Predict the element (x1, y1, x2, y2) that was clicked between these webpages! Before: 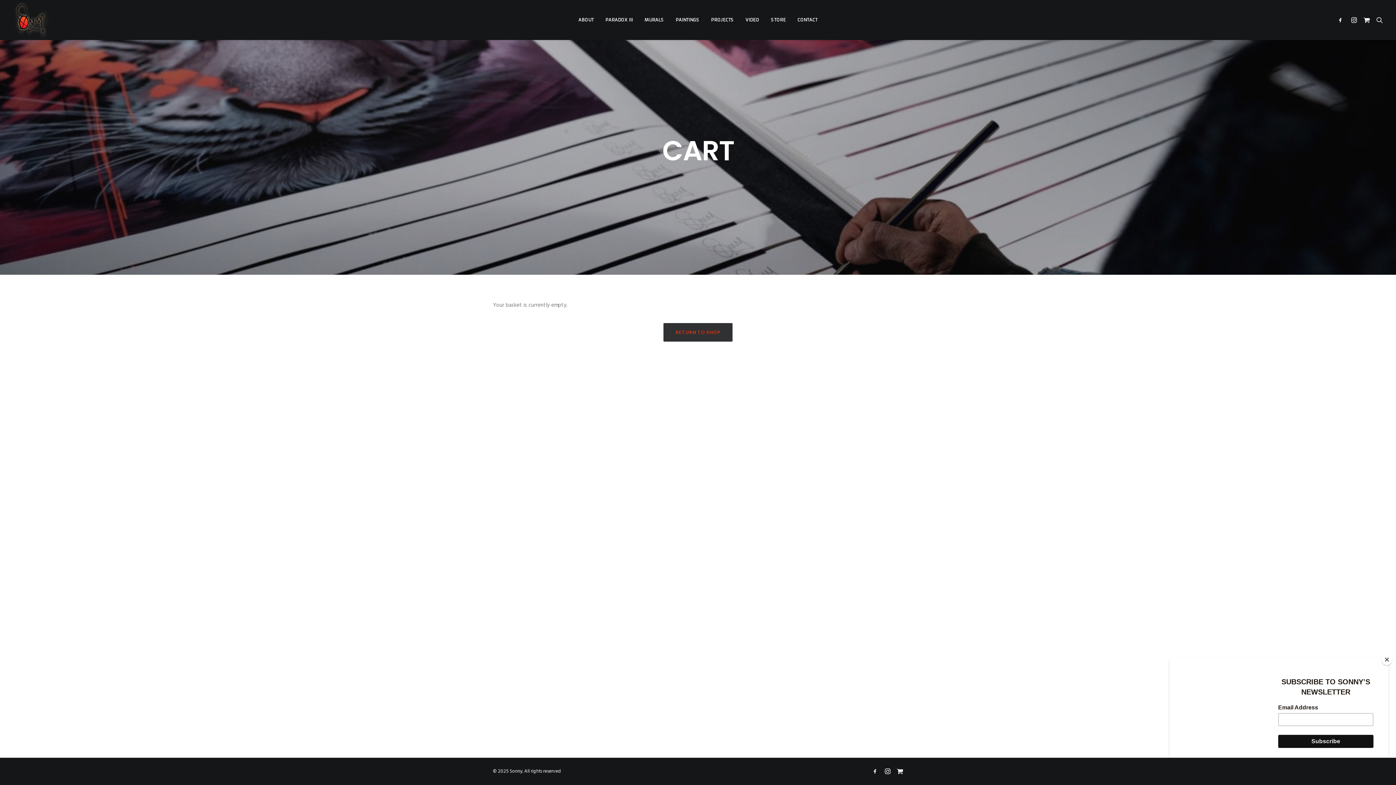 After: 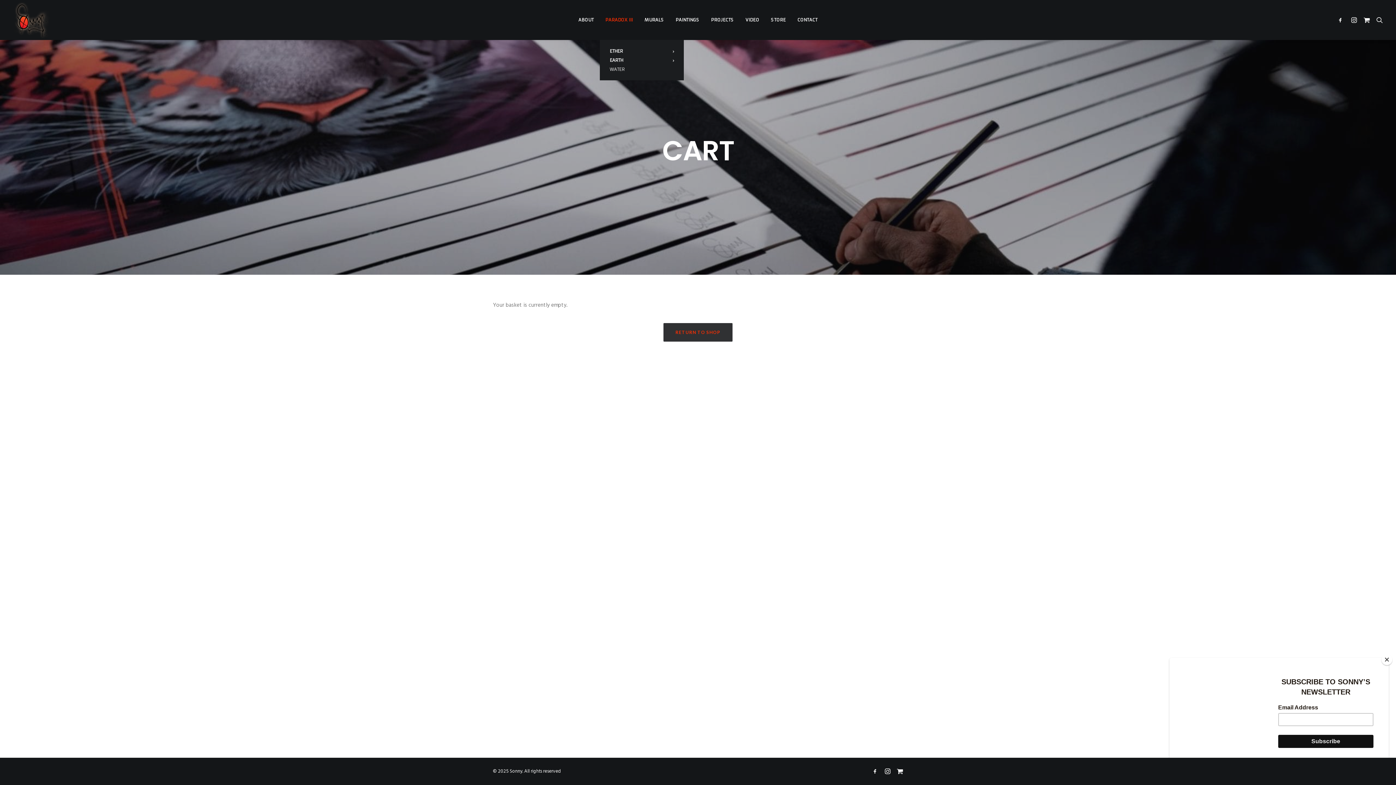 Action: label: PARADOX III bbox: (600, 0, 638, 40)